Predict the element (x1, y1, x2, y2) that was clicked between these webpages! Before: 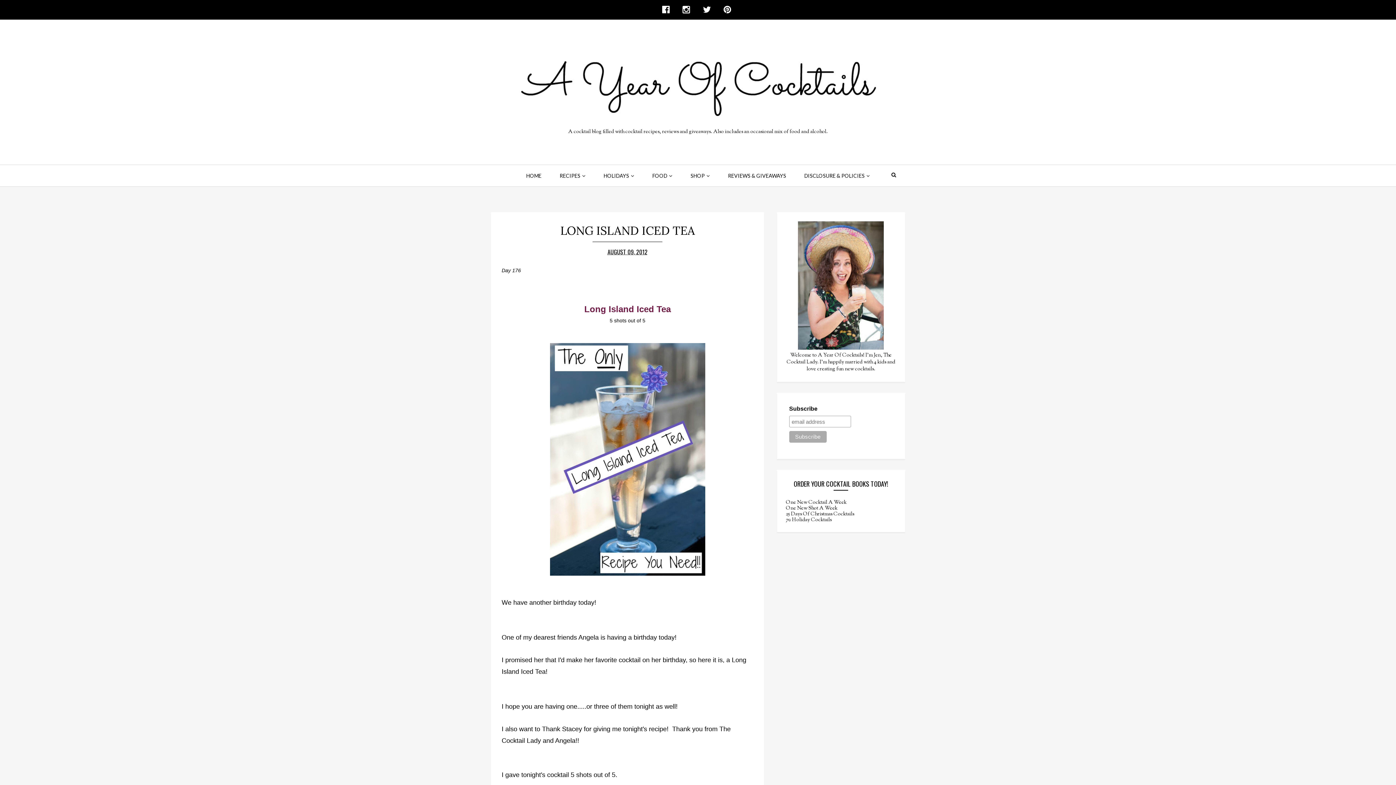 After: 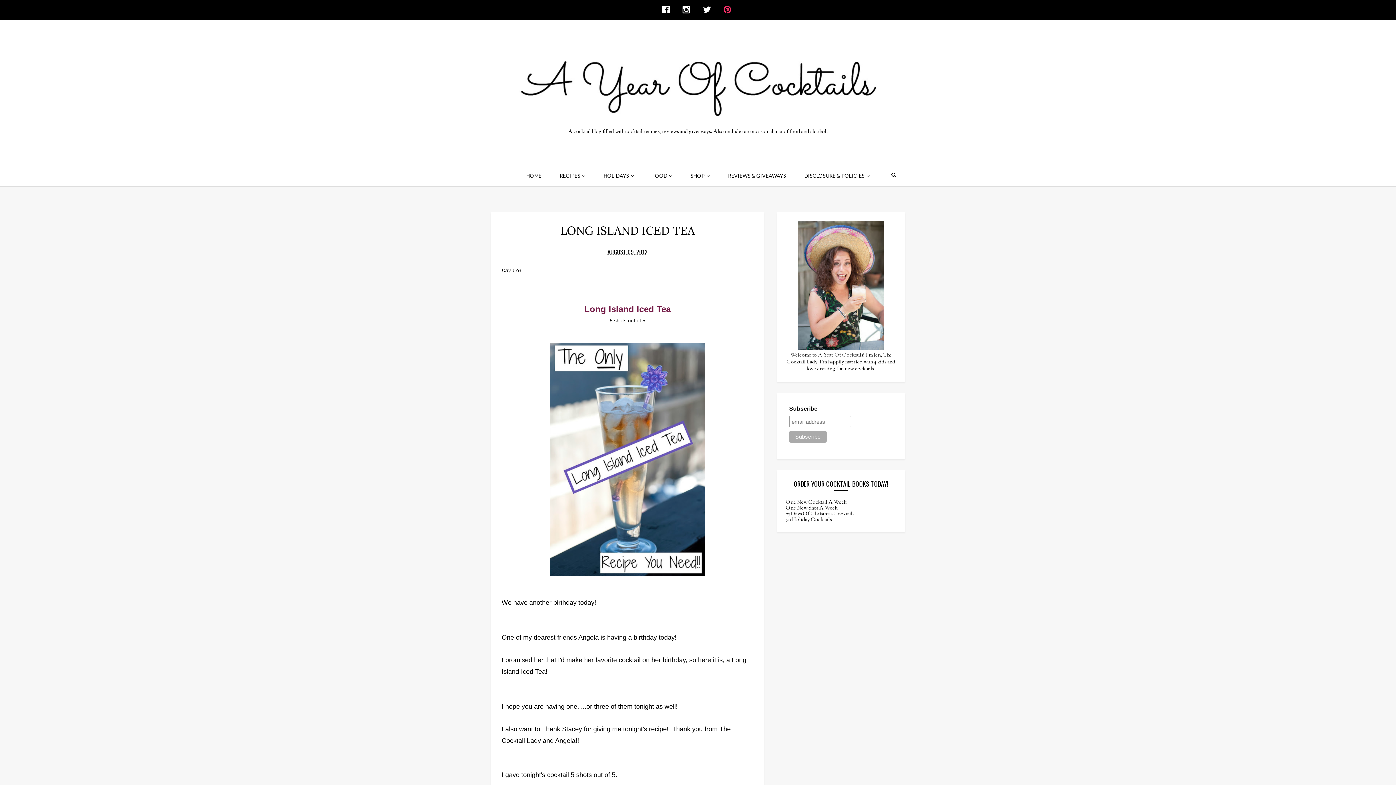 Action: bbox: (723, 0, 734, 19)